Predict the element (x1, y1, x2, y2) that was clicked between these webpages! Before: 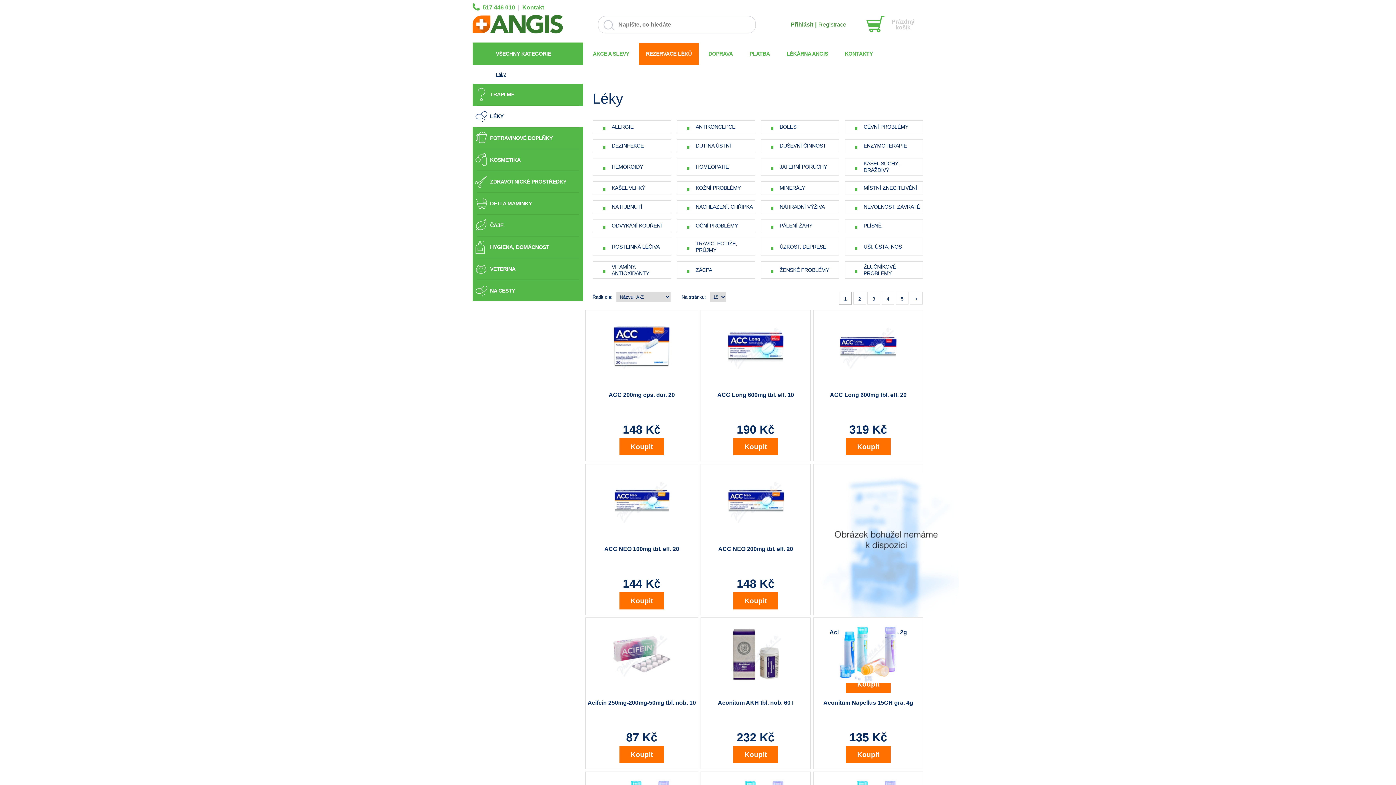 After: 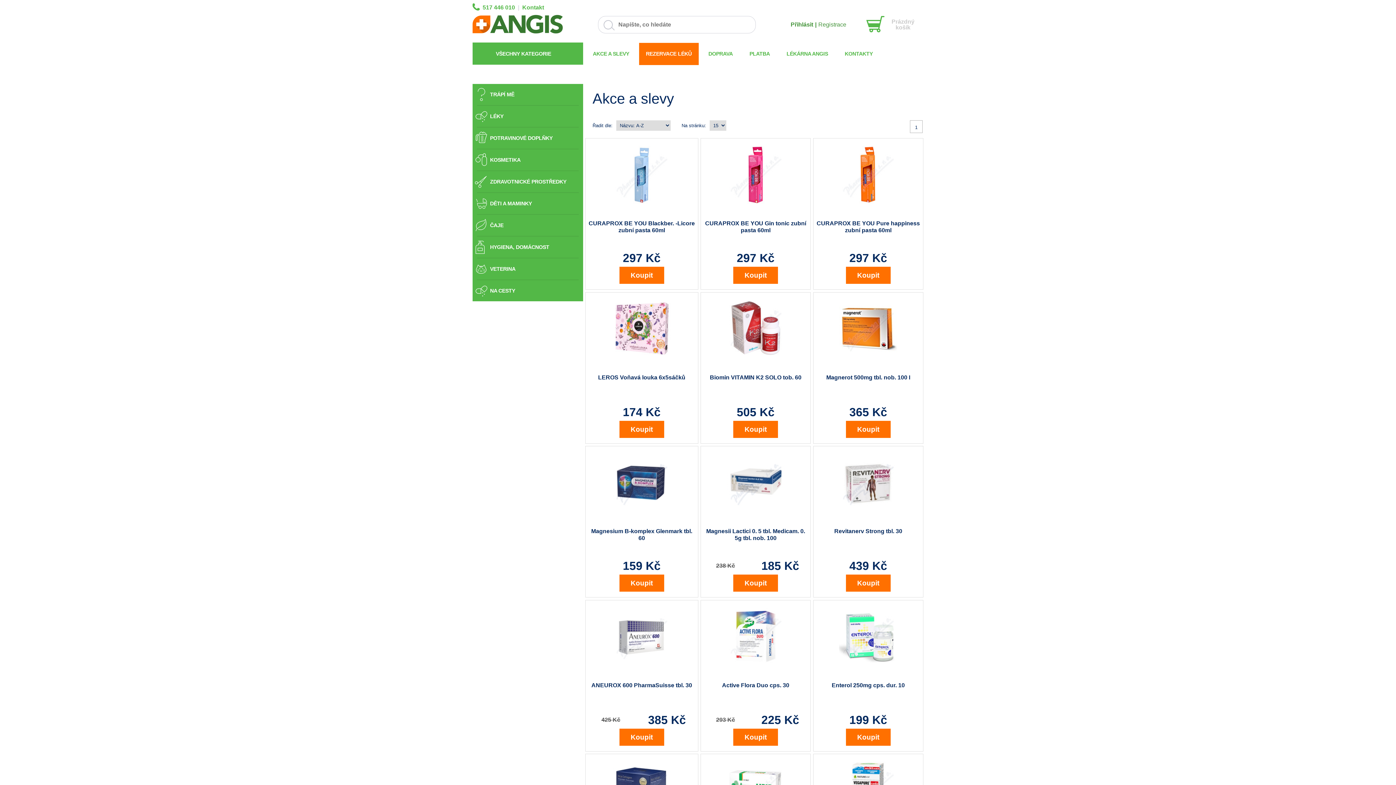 Action: label: AKCE A SLEVY bbox: (586, 42, 636, 65)